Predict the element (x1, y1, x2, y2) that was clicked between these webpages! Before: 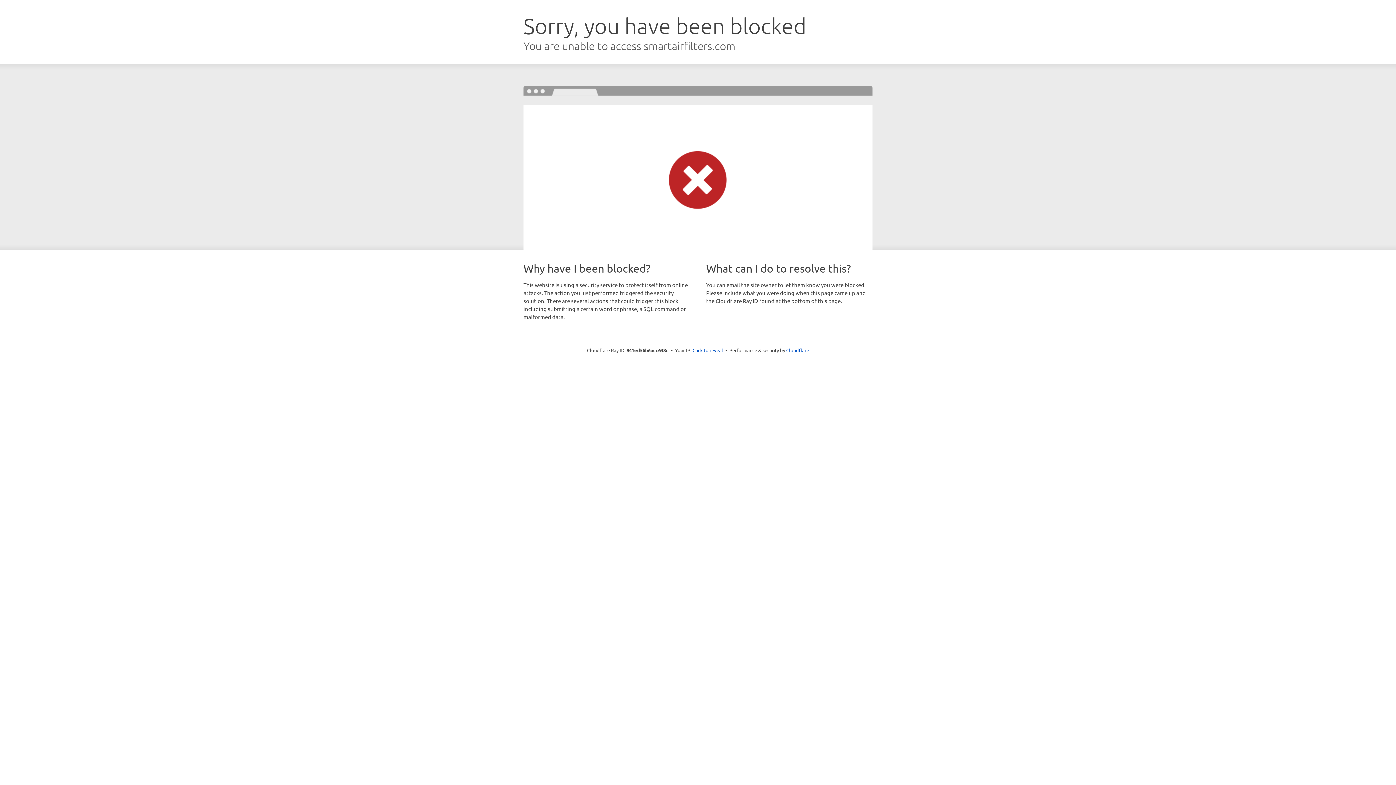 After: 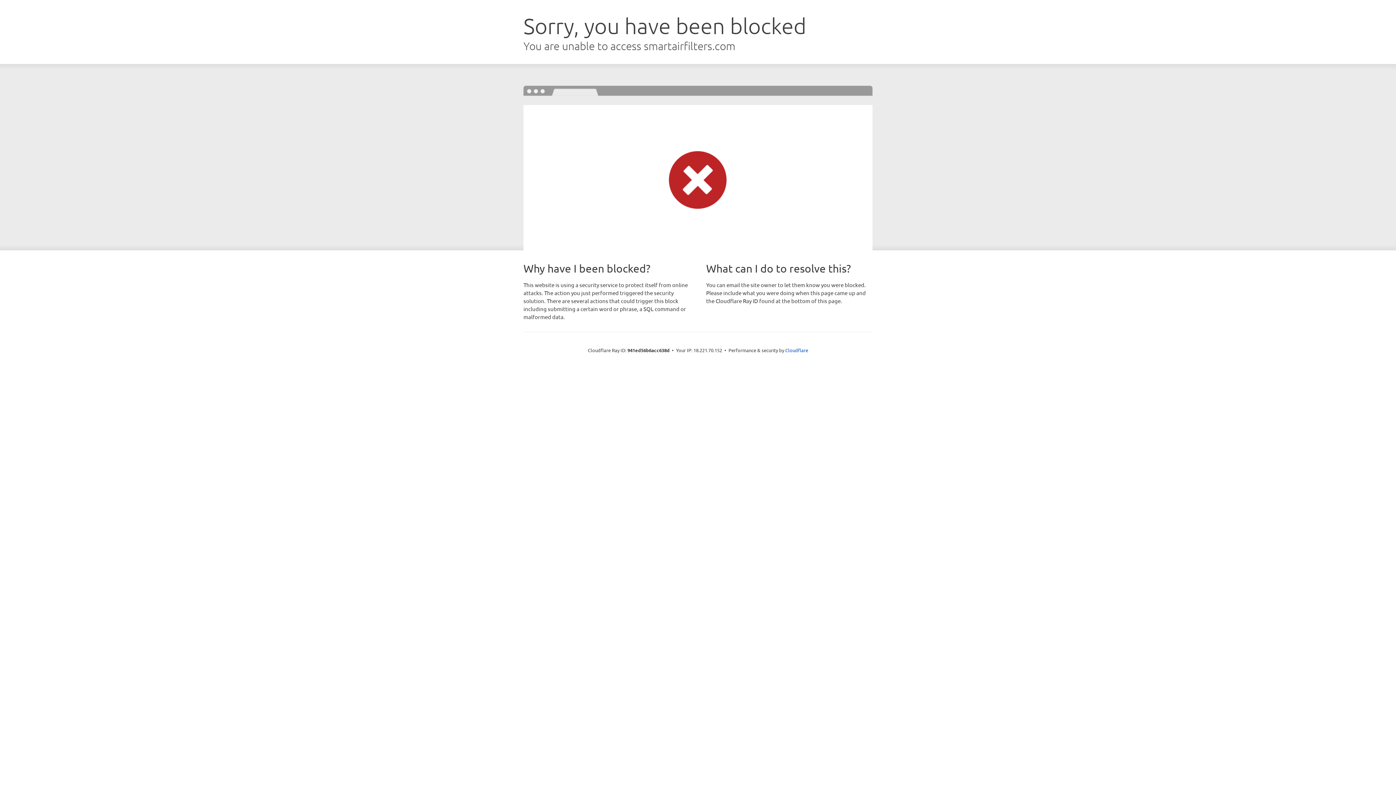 Action: label: Click to reveal bbox: (692, 346, 723, 353)